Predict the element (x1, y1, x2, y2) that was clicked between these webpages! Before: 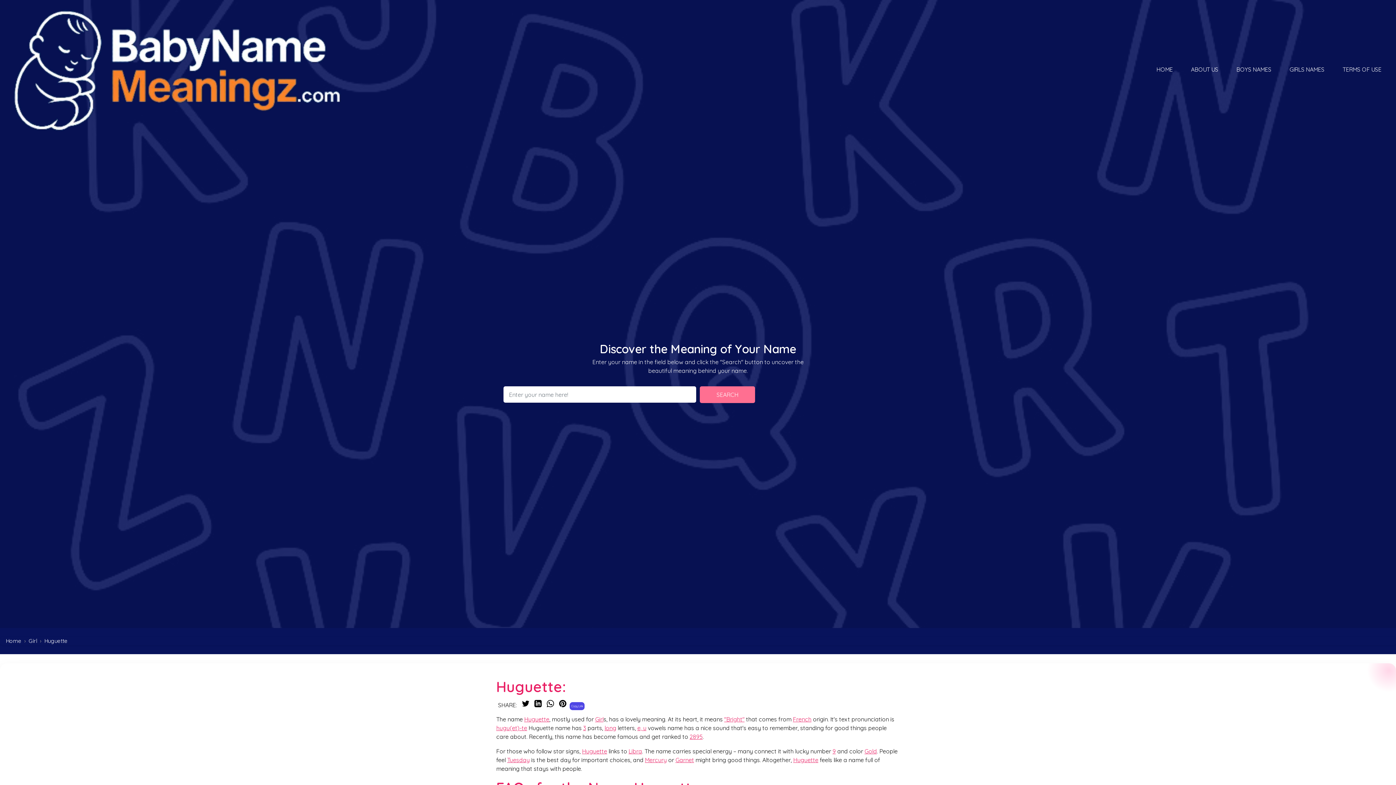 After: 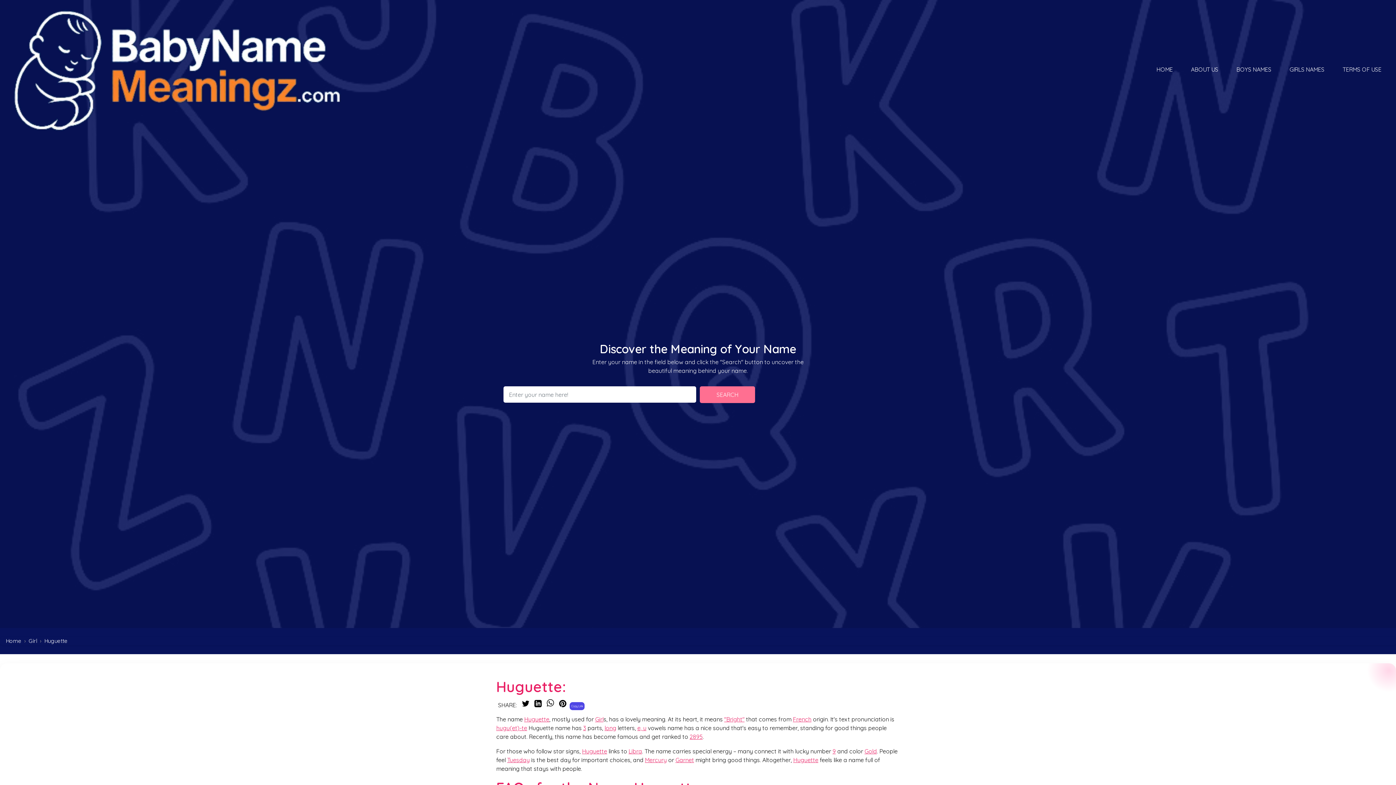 Action: bbox: (545, 698, 556, 709)